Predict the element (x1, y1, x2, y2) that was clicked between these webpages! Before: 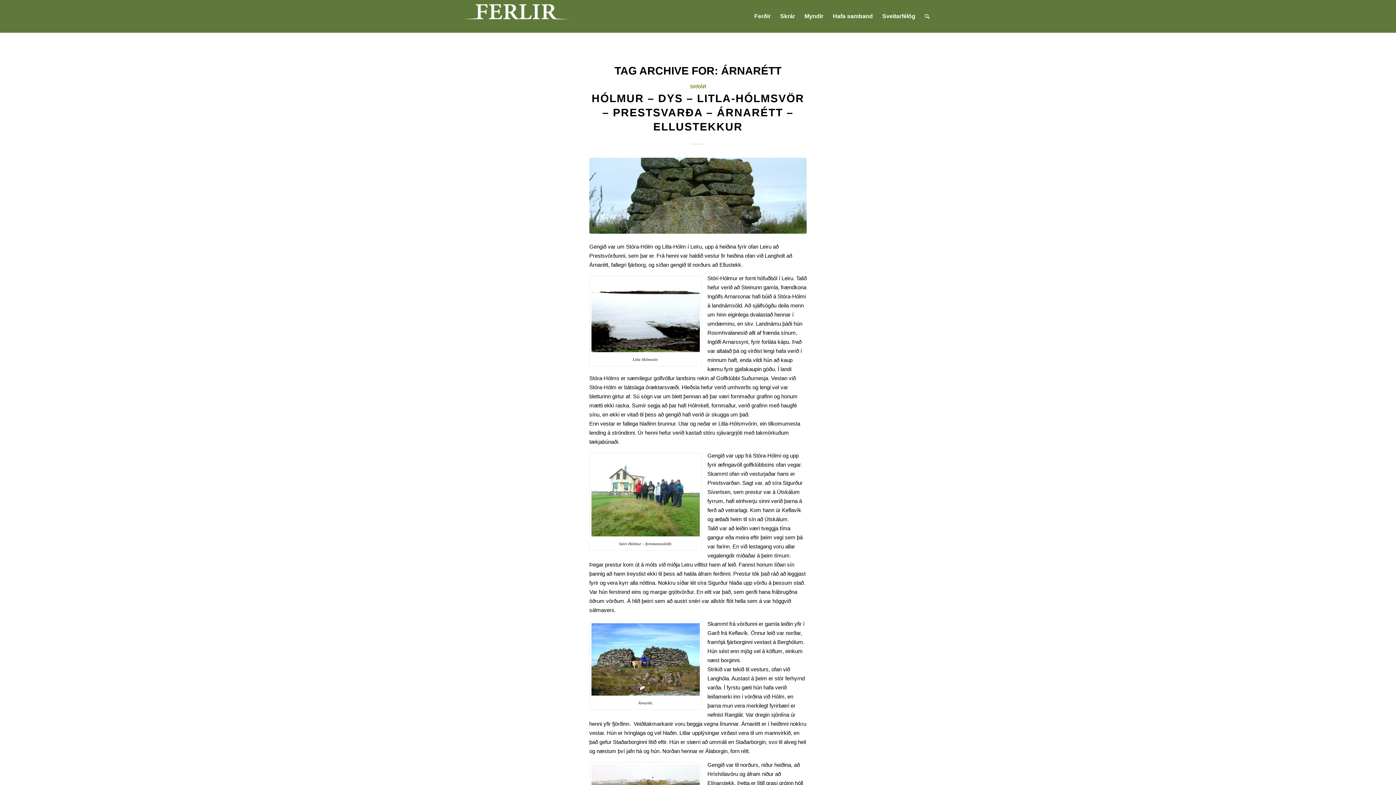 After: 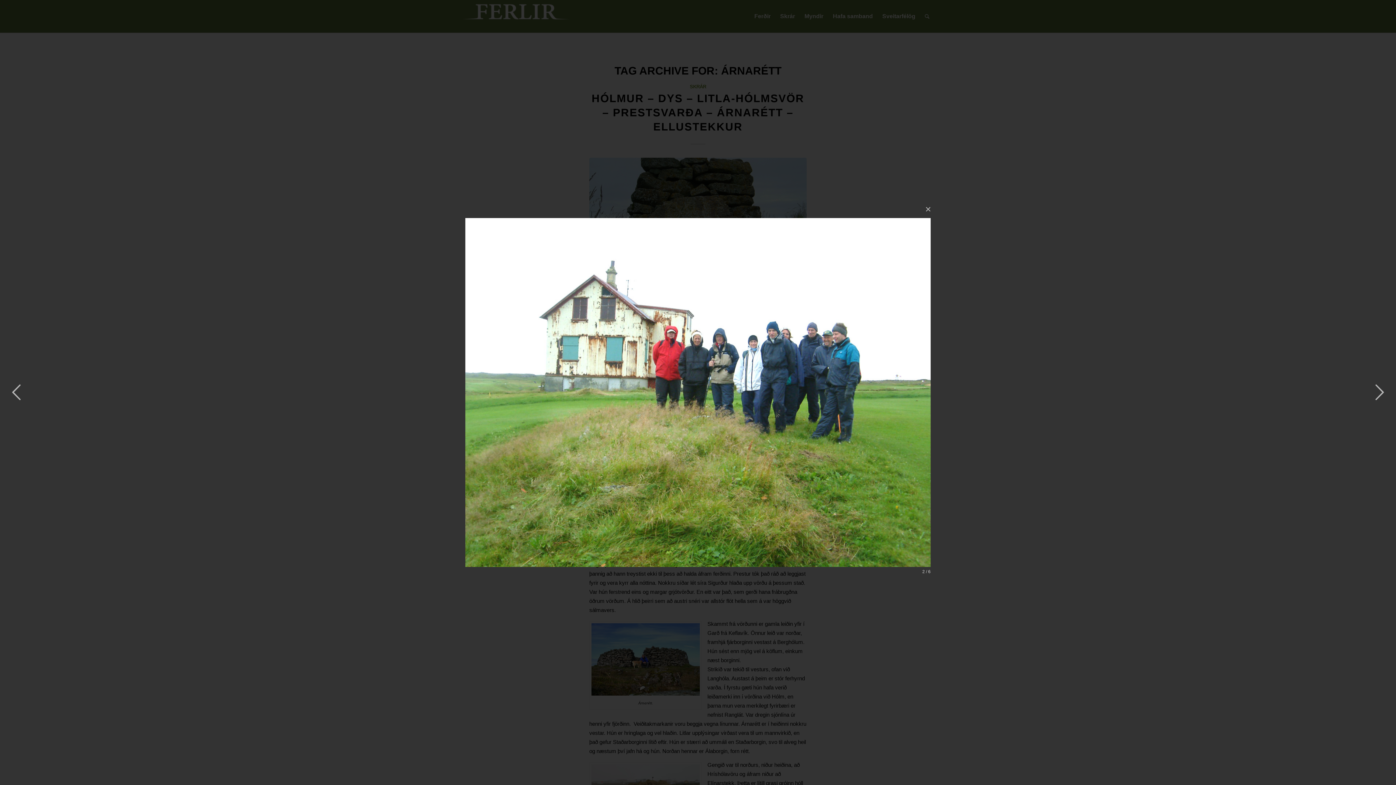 Action: bbox: (589, 453, 701, 538)